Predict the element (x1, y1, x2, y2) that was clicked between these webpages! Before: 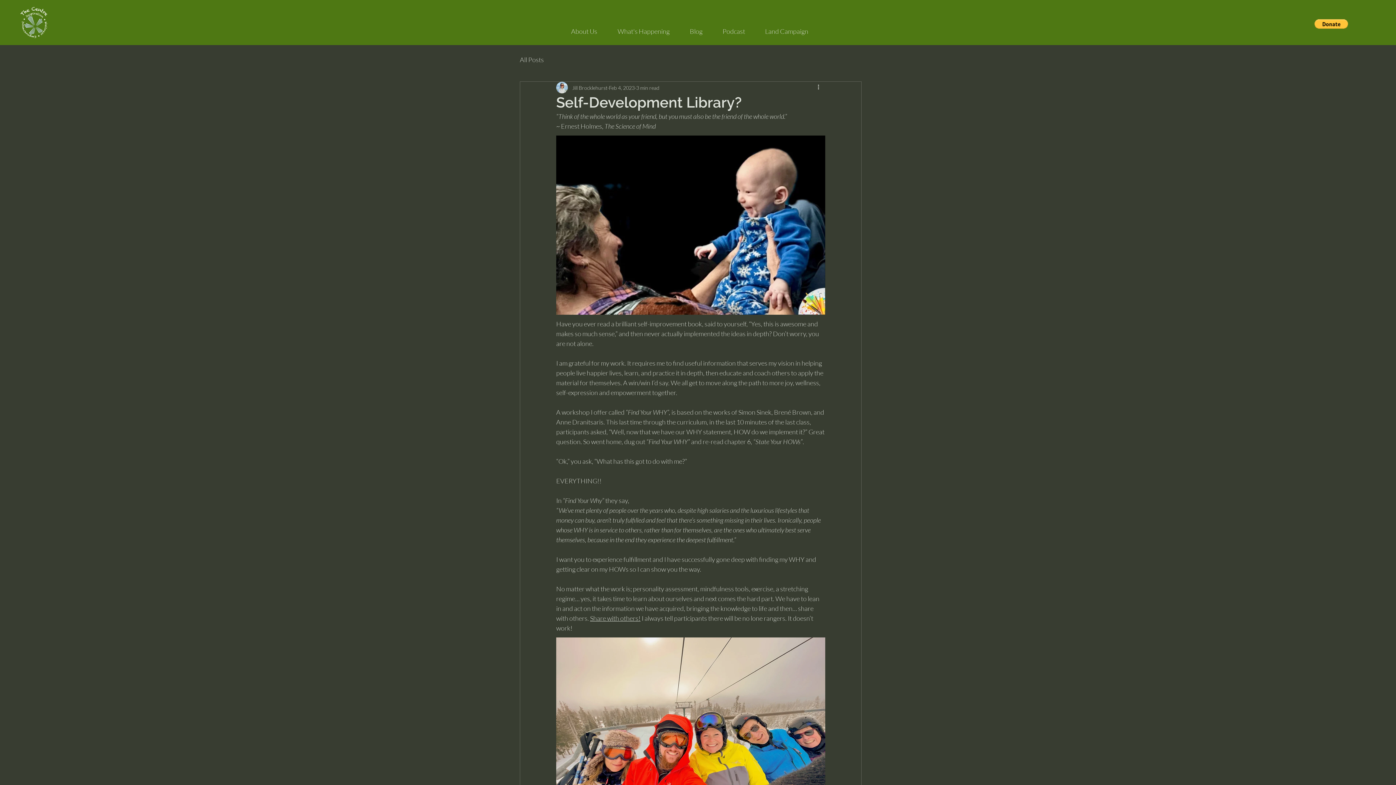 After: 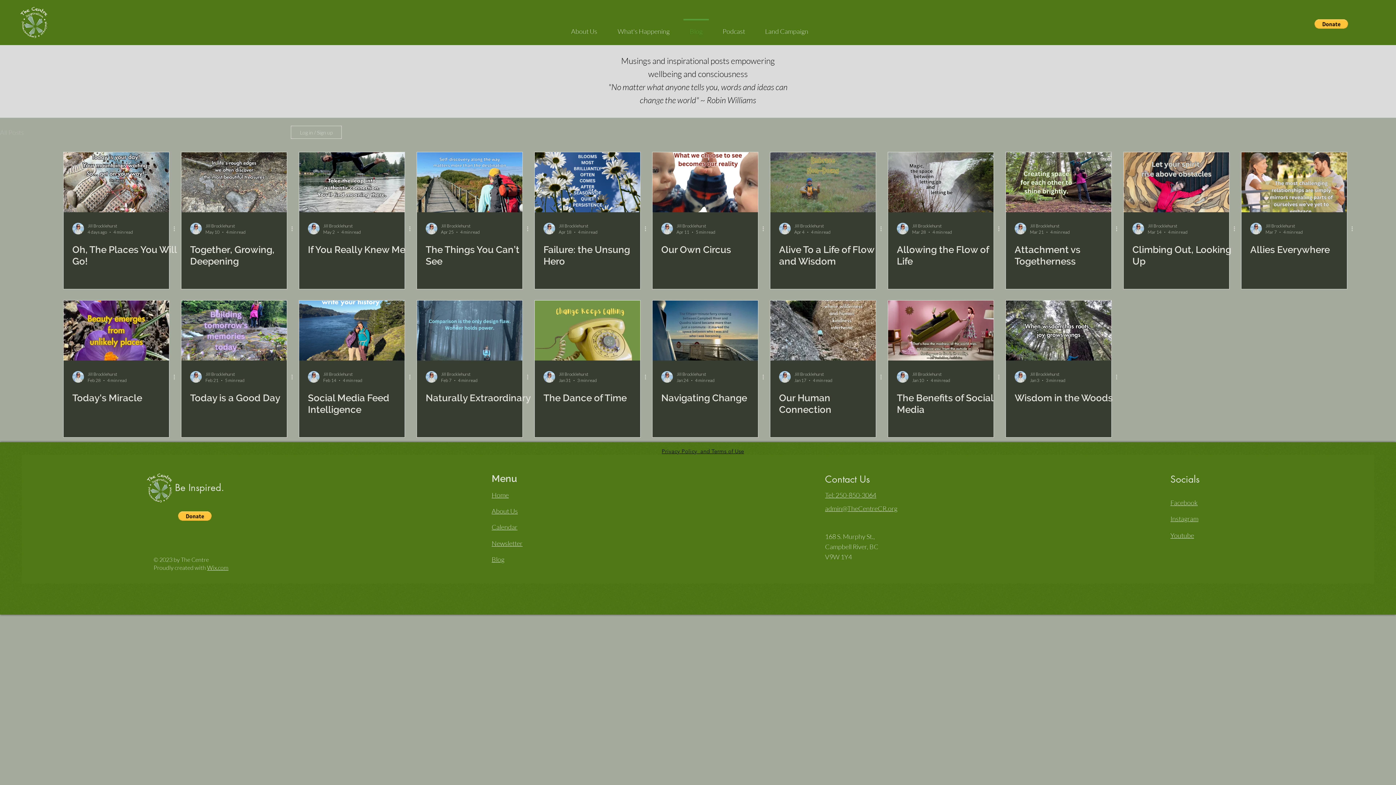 Action: label: All Posts bbox: (520, 55, 544, 64)